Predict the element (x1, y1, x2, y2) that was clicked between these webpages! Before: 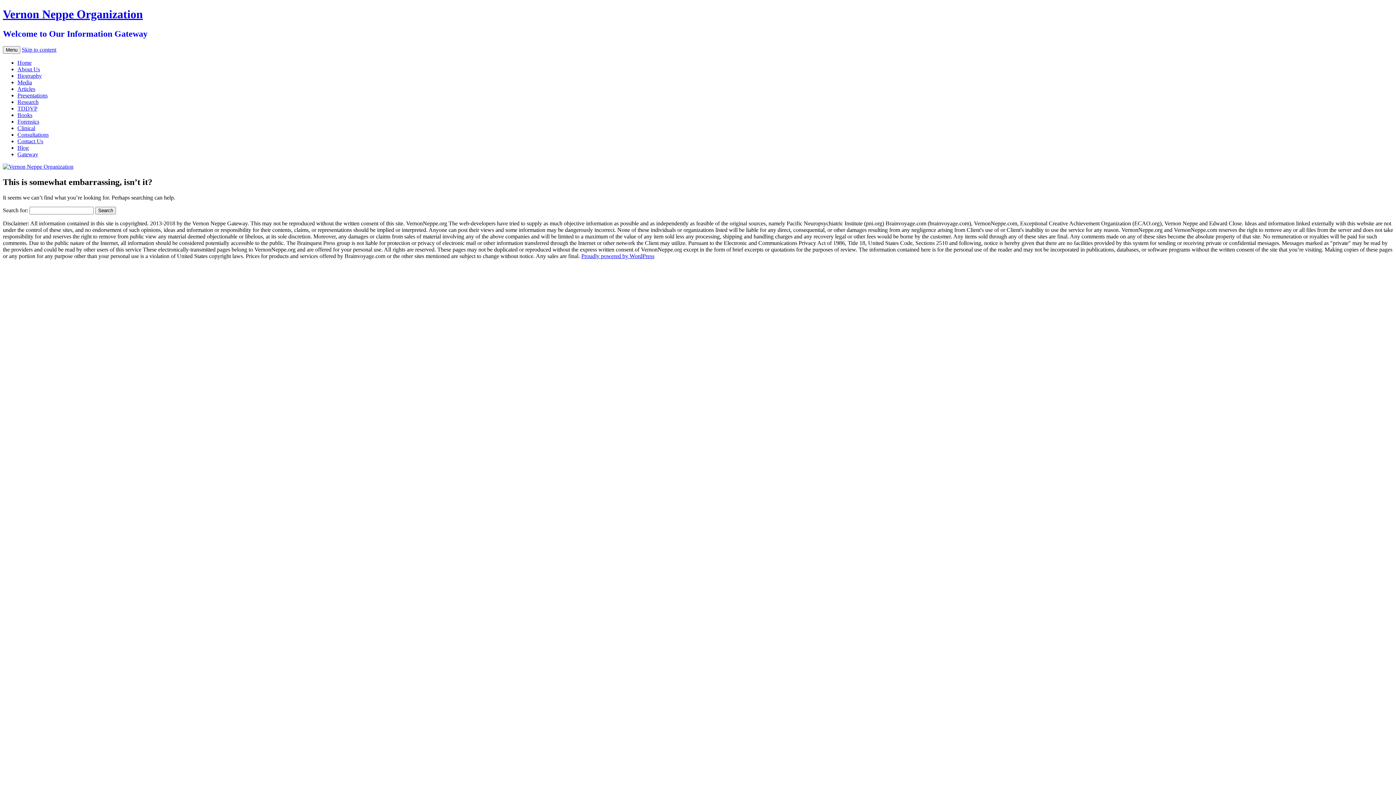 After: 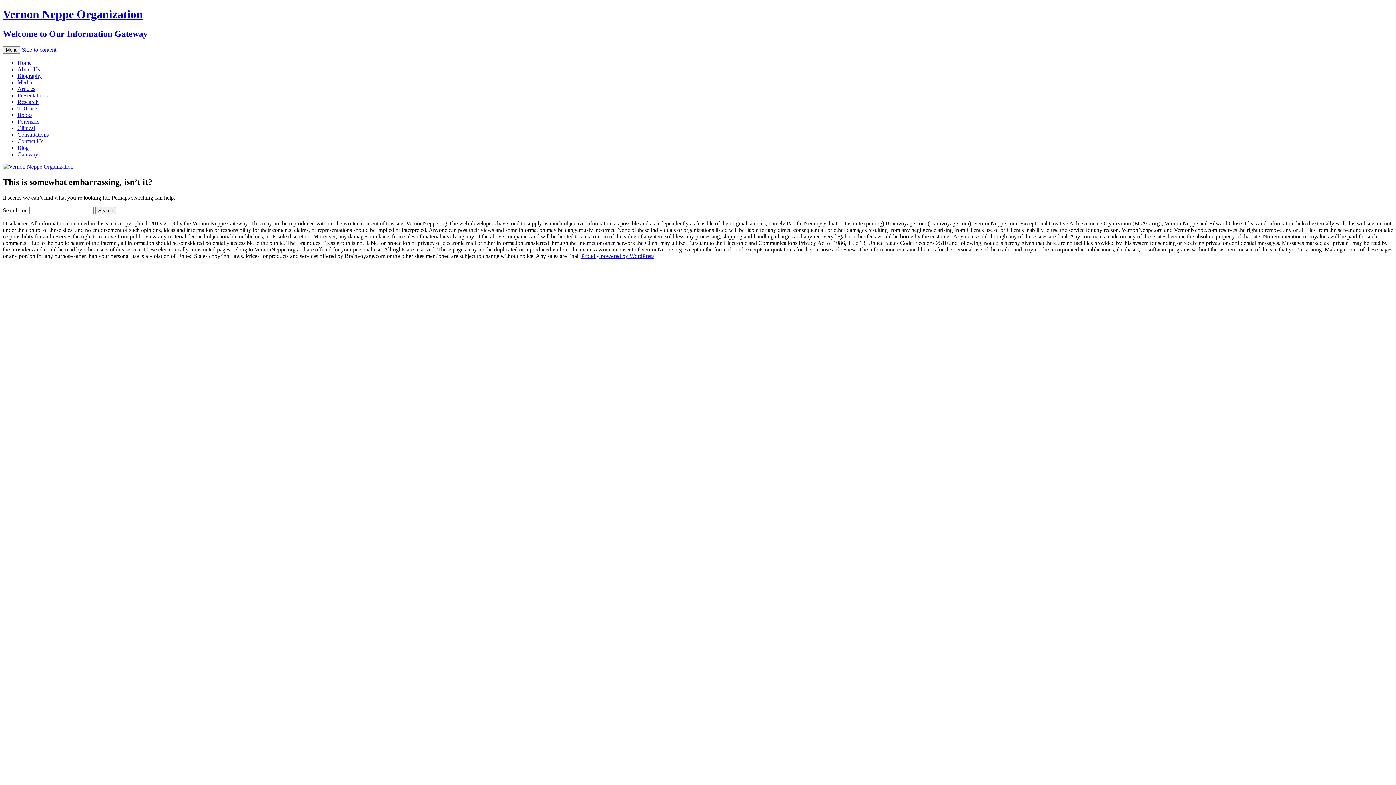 Action: label: Skip to content bbox: (21, 46, 56, 52)